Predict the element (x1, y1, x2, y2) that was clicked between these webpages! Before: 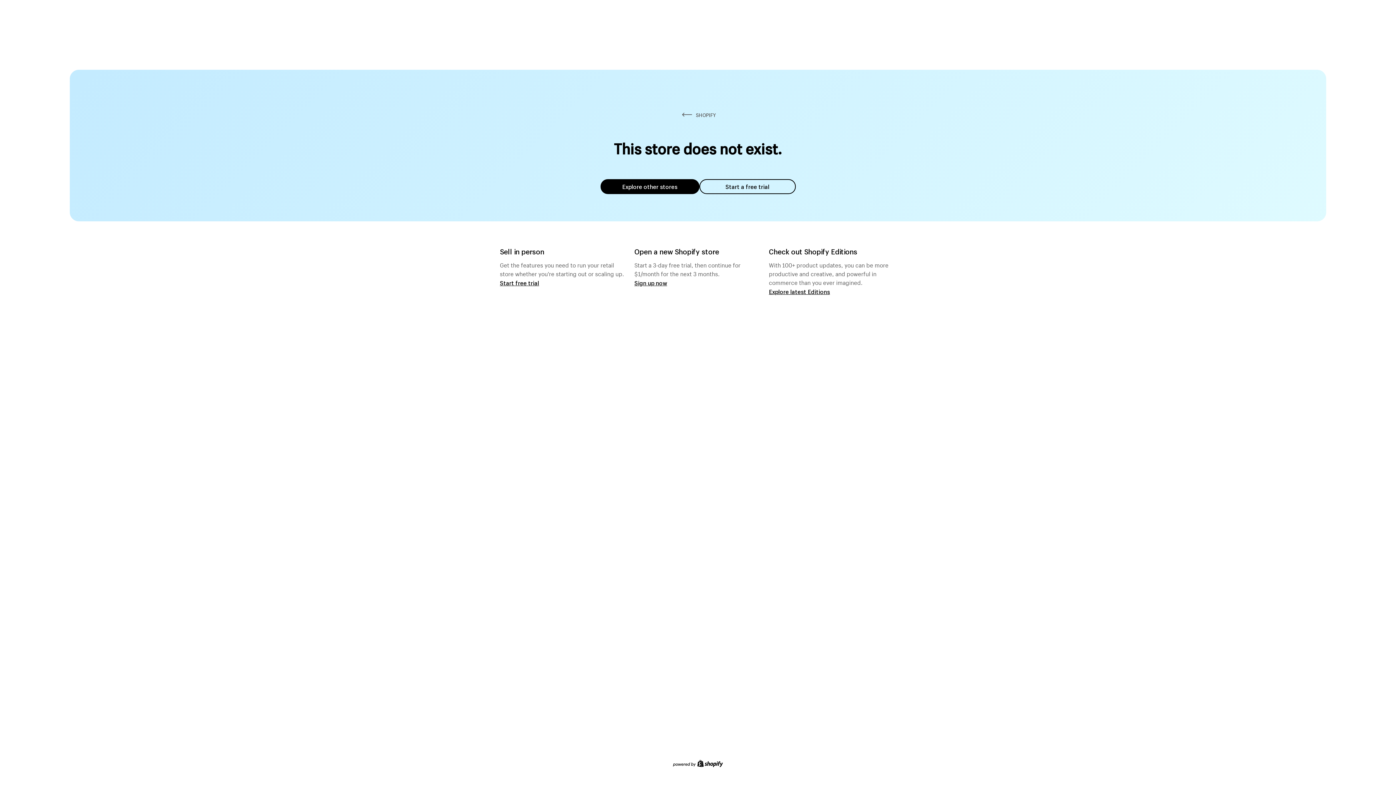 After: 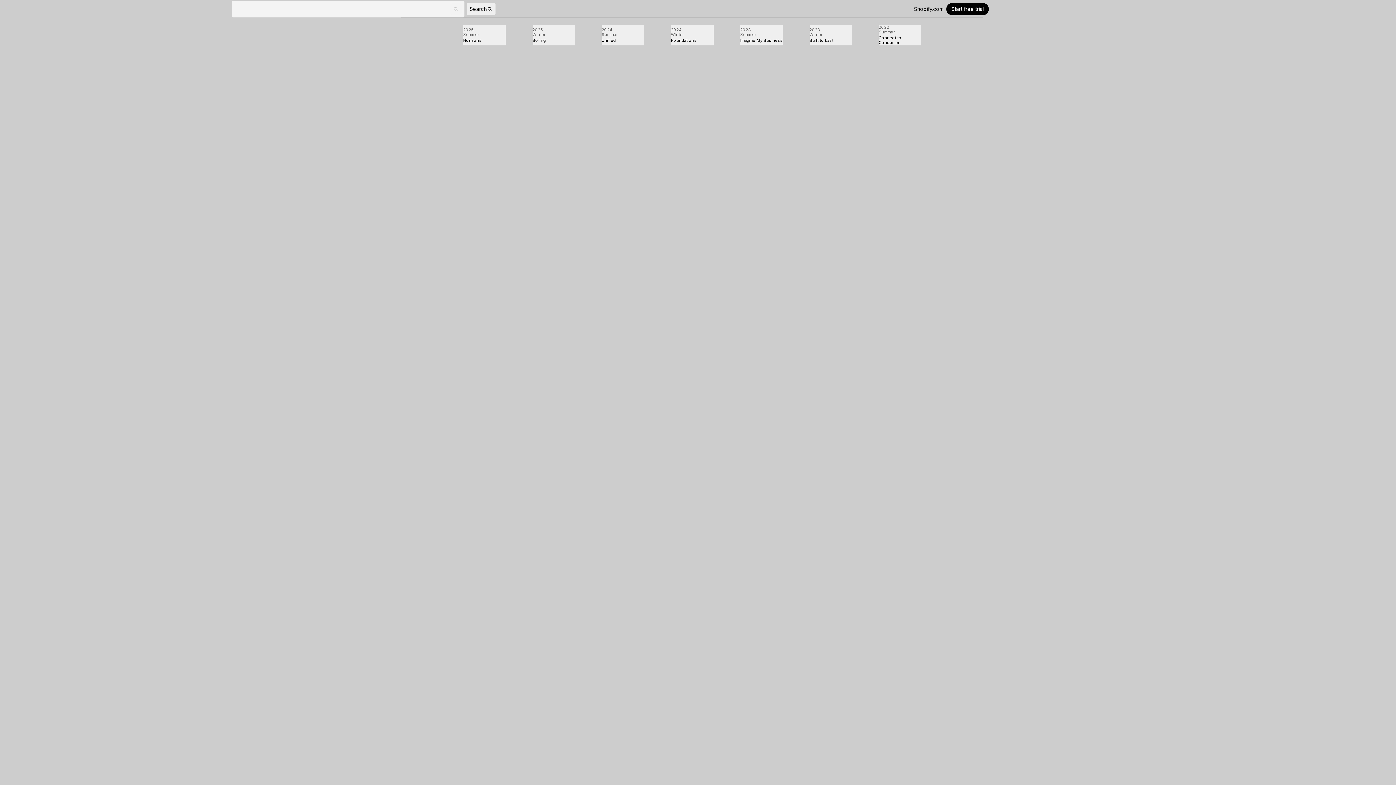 Action: label: Explore latest Editions bbox: (769, 287, 830, 295)